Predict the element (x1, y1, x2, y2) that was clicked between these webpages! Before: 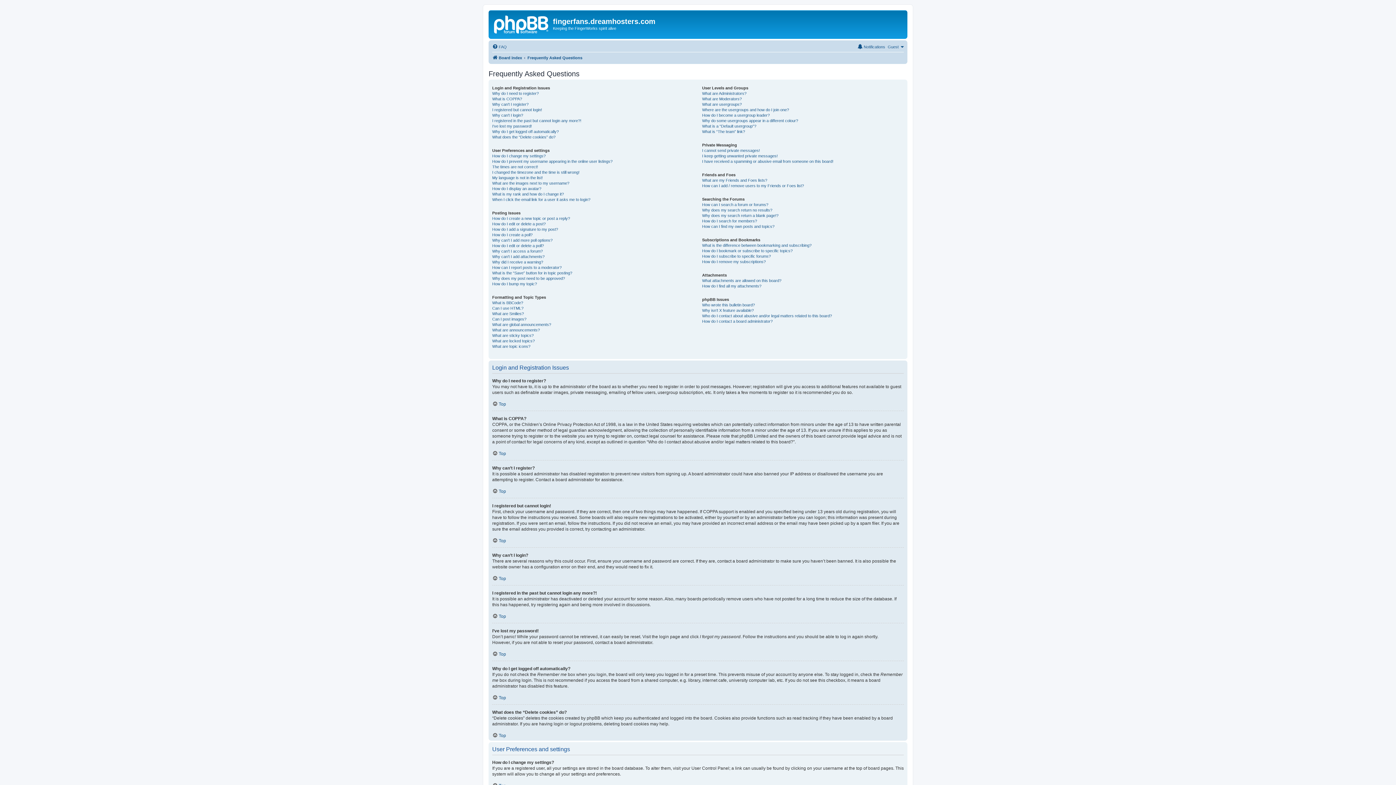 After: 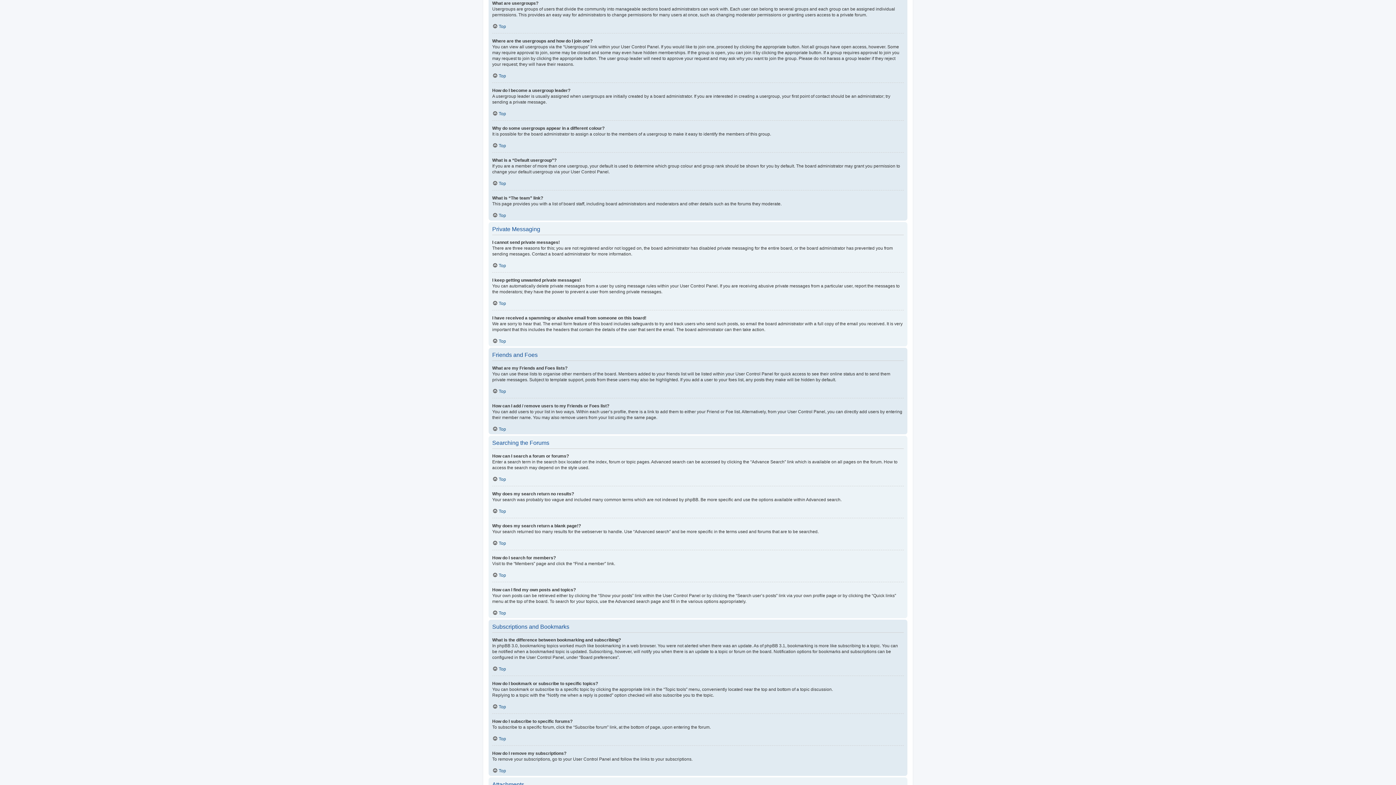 Action: label: What are usergroups? bbox: (702, 101, 741, 107)